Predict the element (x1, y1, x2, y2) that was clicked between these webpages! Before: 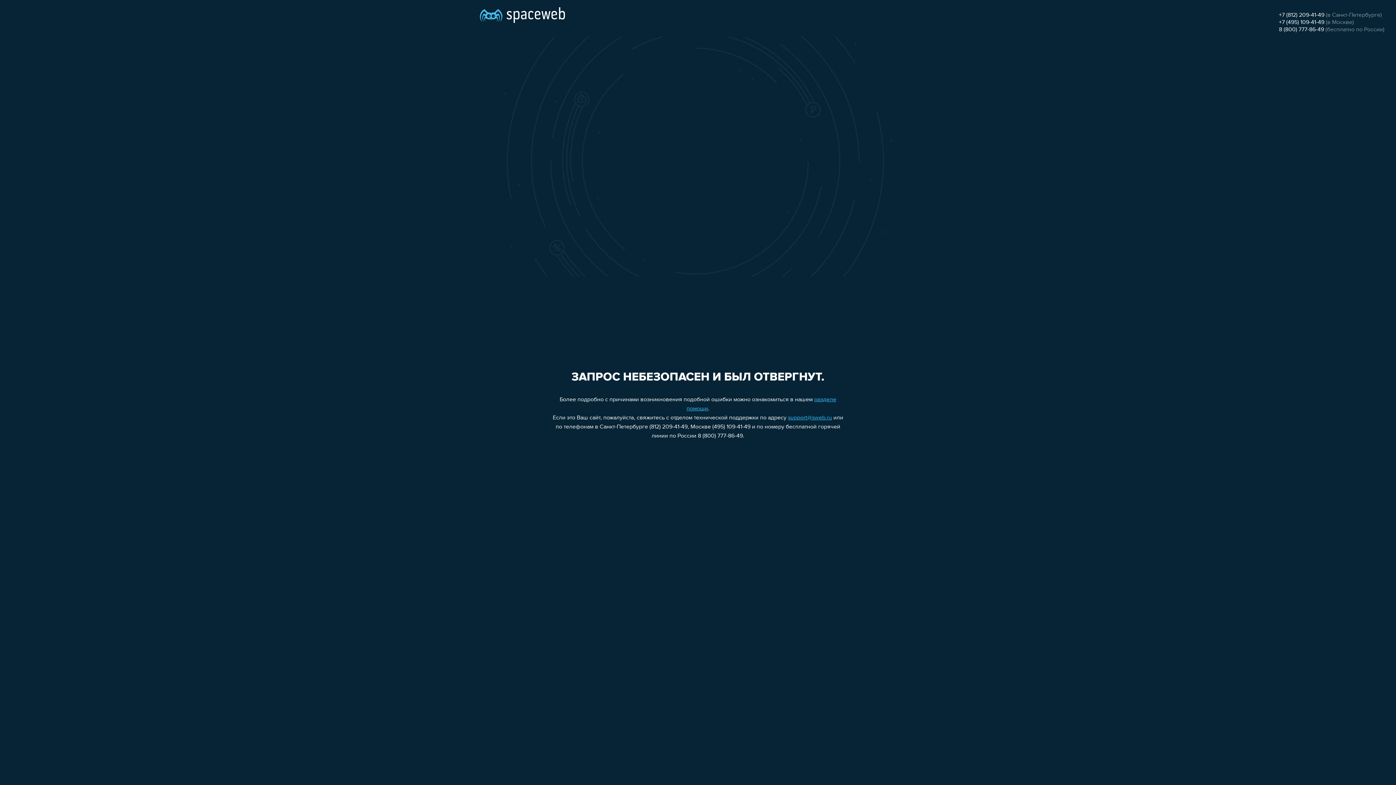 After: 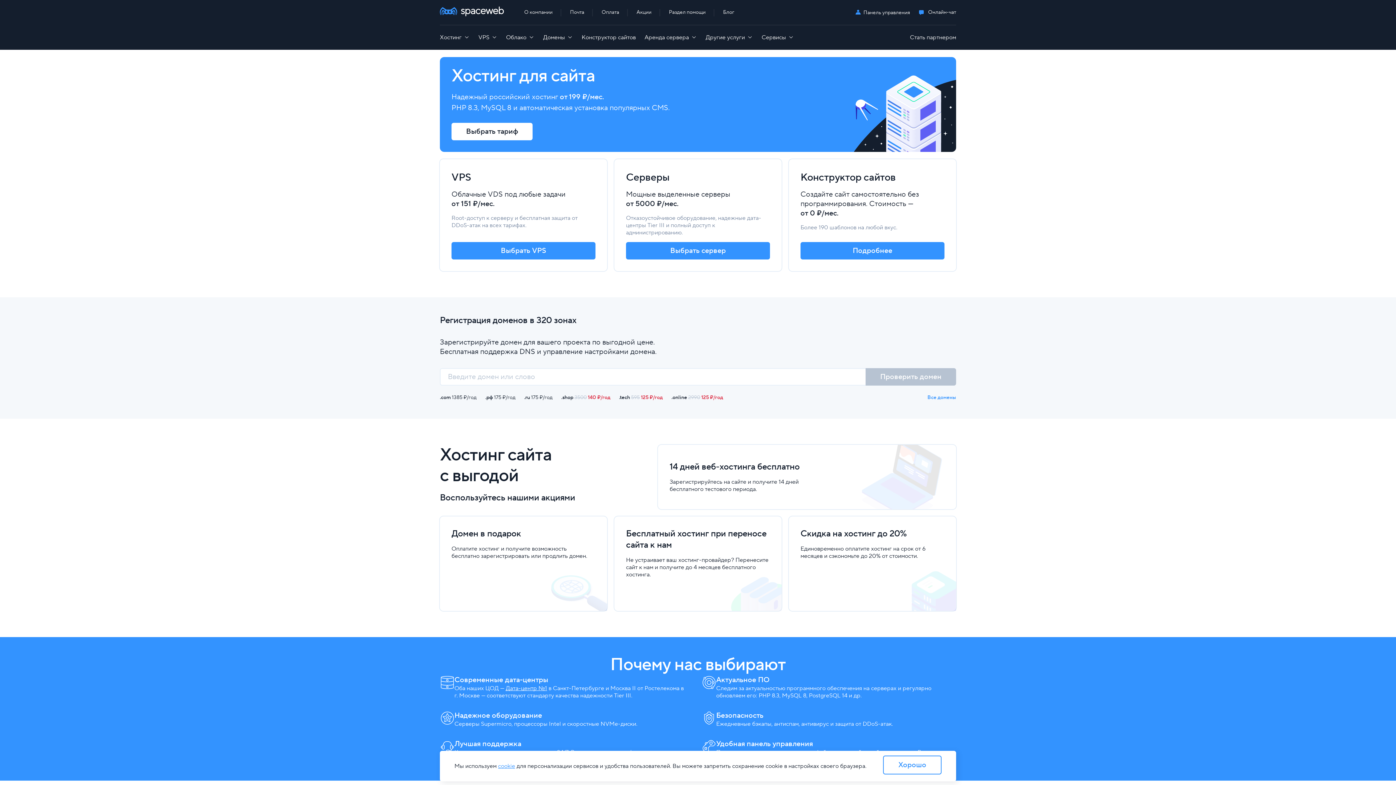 Action: bbox: (480, 0, 565, 25)